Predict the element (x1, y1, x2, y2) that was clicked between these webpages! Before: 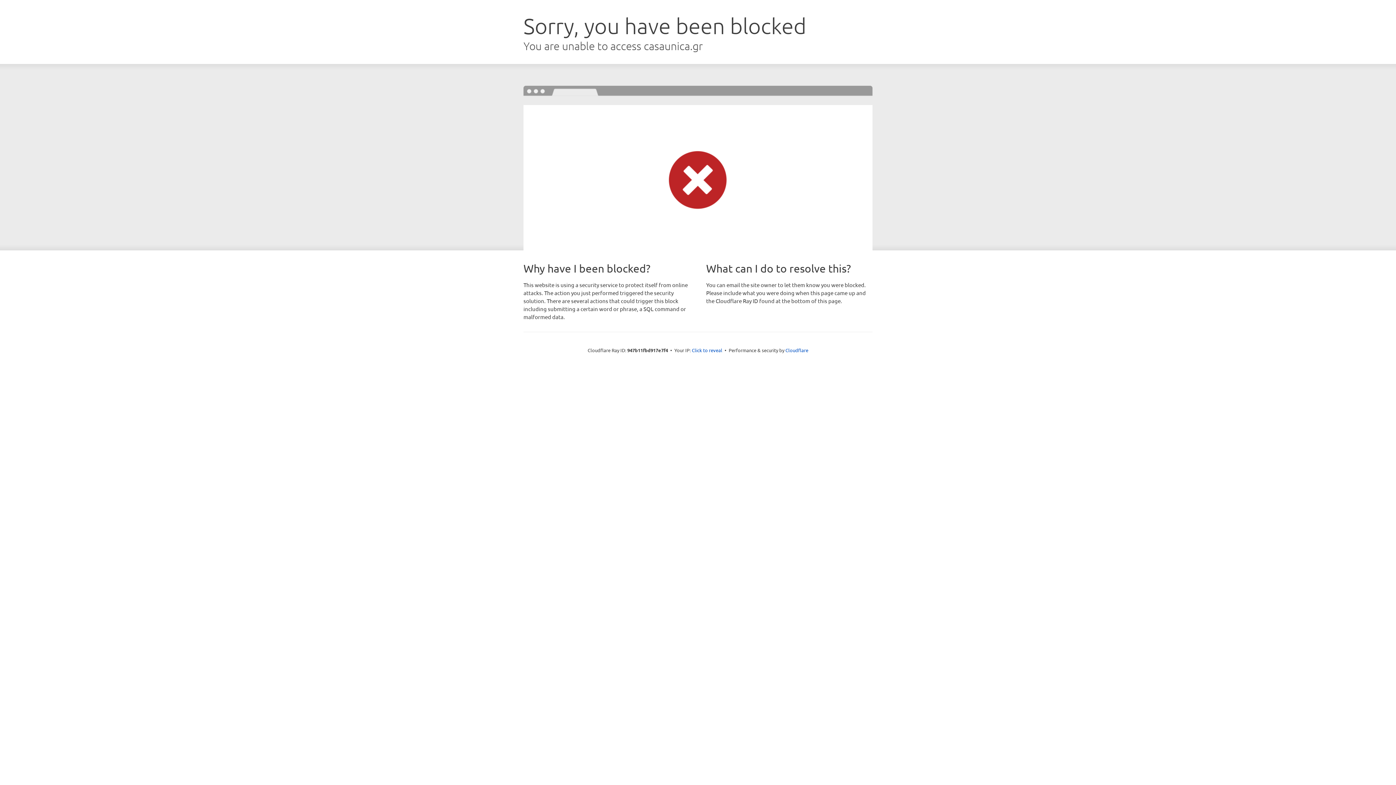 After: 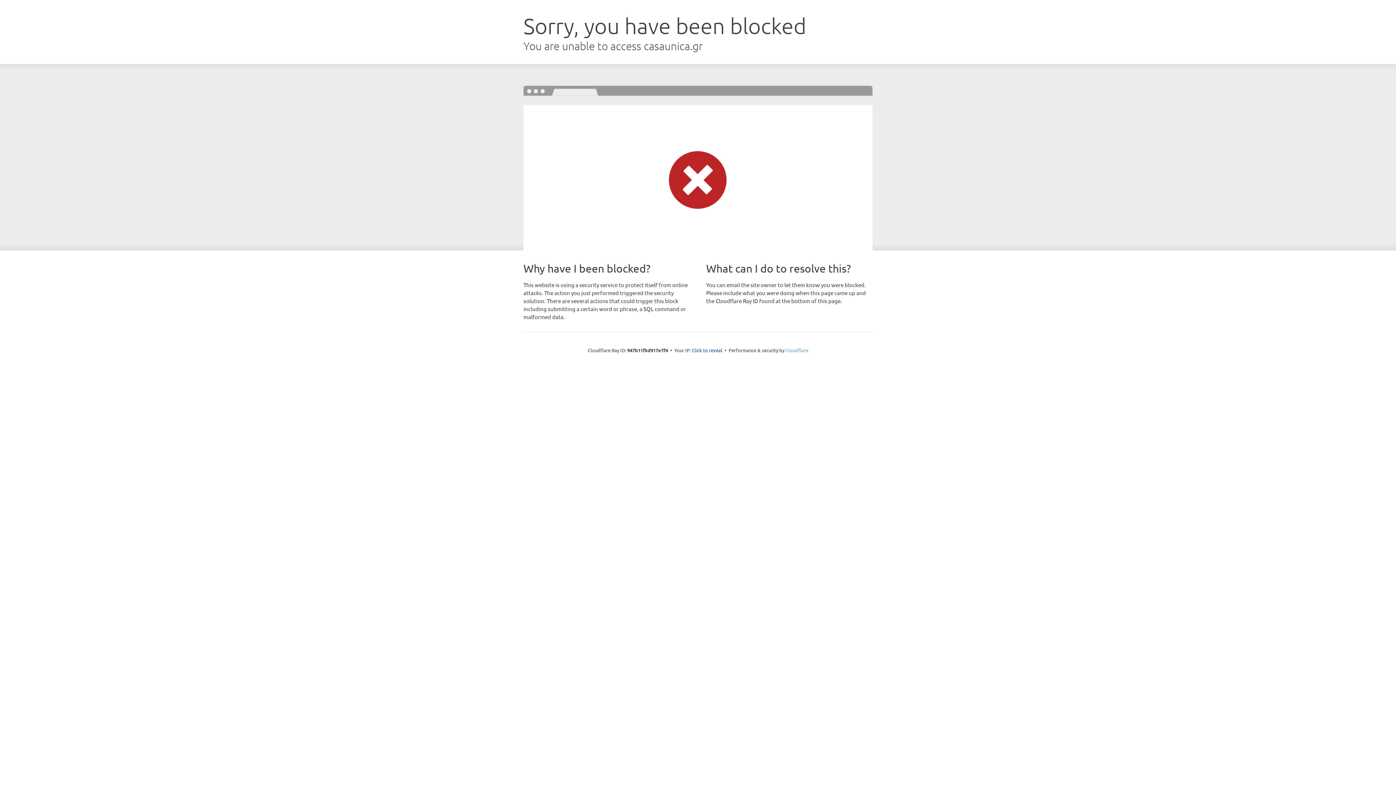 Action: label: Cloudflare bbox: (785, 347, 808, 353)